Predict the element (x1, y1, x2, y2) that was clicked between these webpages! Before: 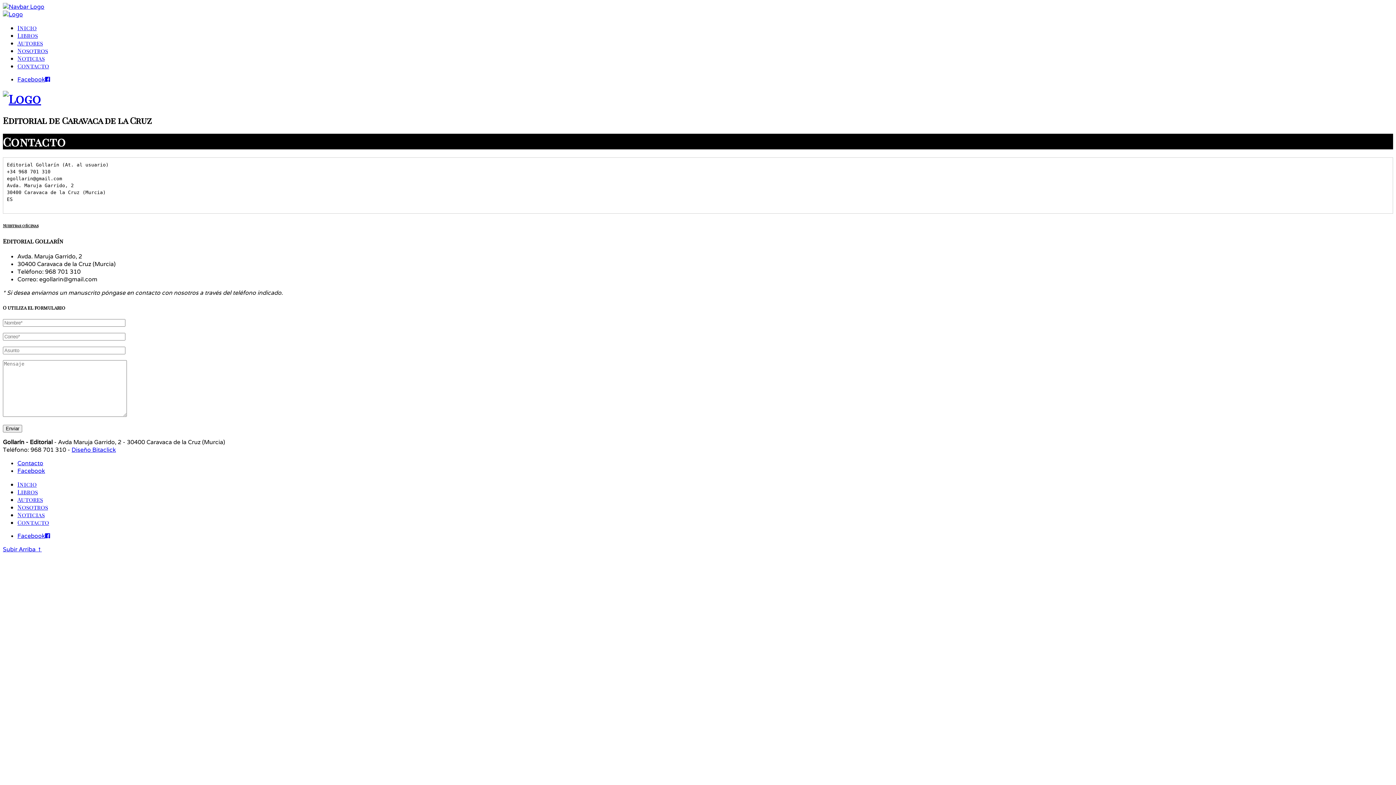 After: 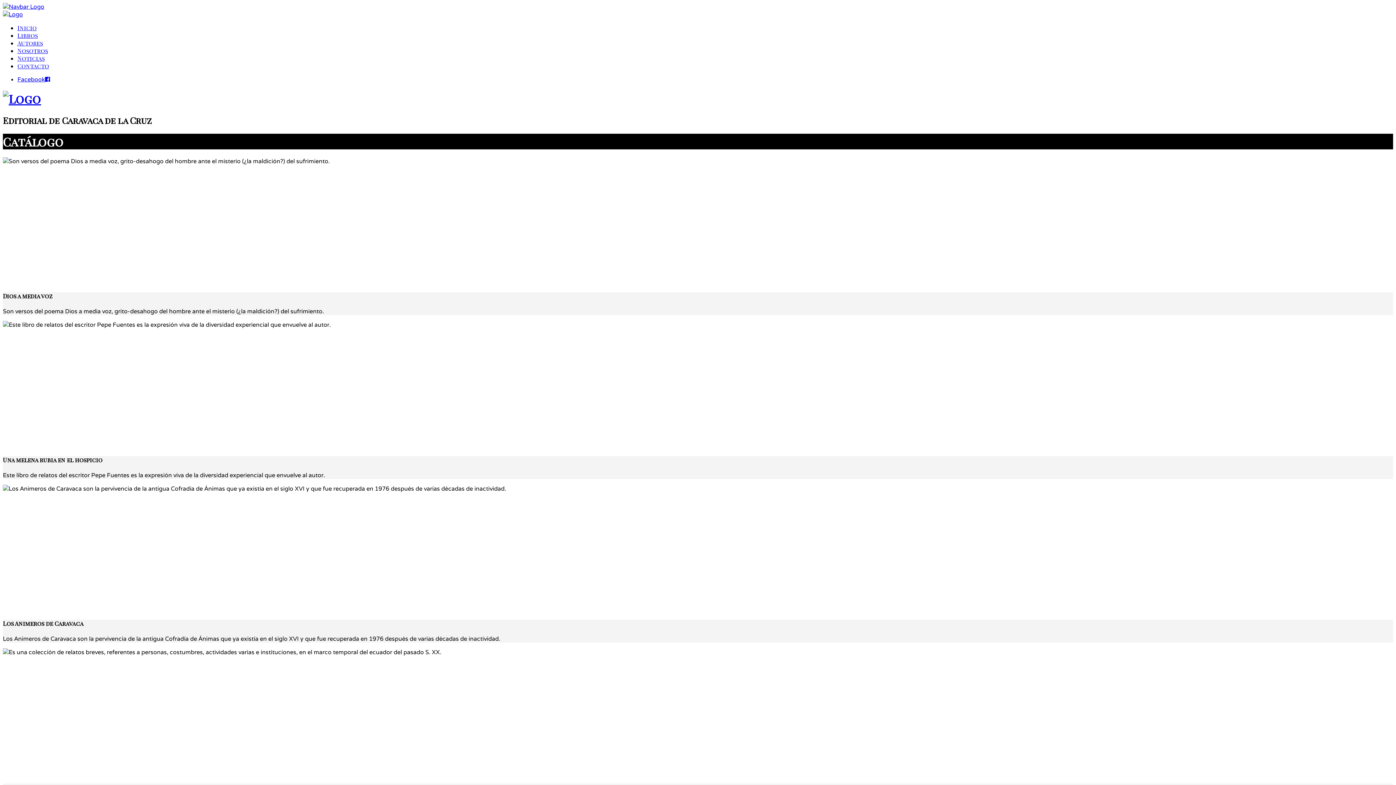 Action: bbox: (17, 488, 37, 496) label: Libros